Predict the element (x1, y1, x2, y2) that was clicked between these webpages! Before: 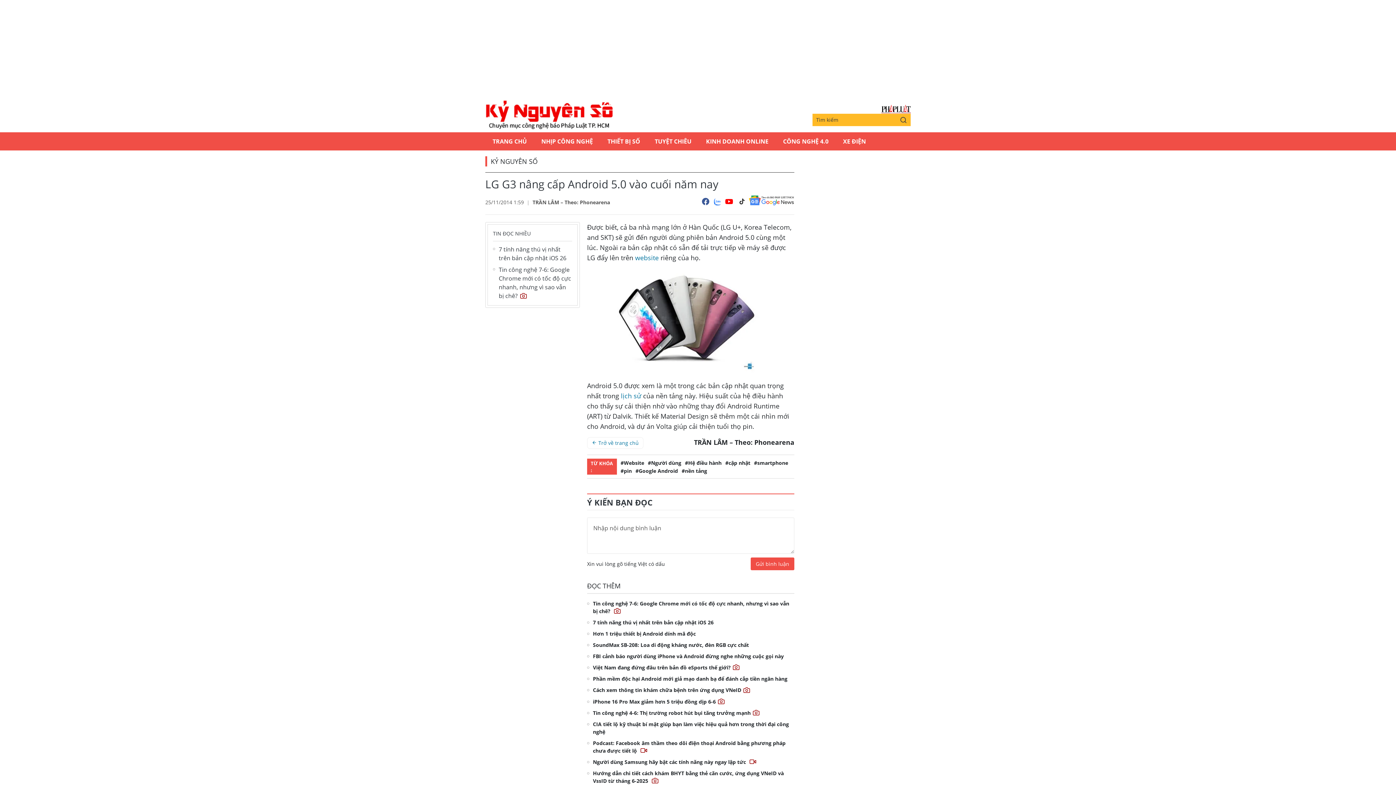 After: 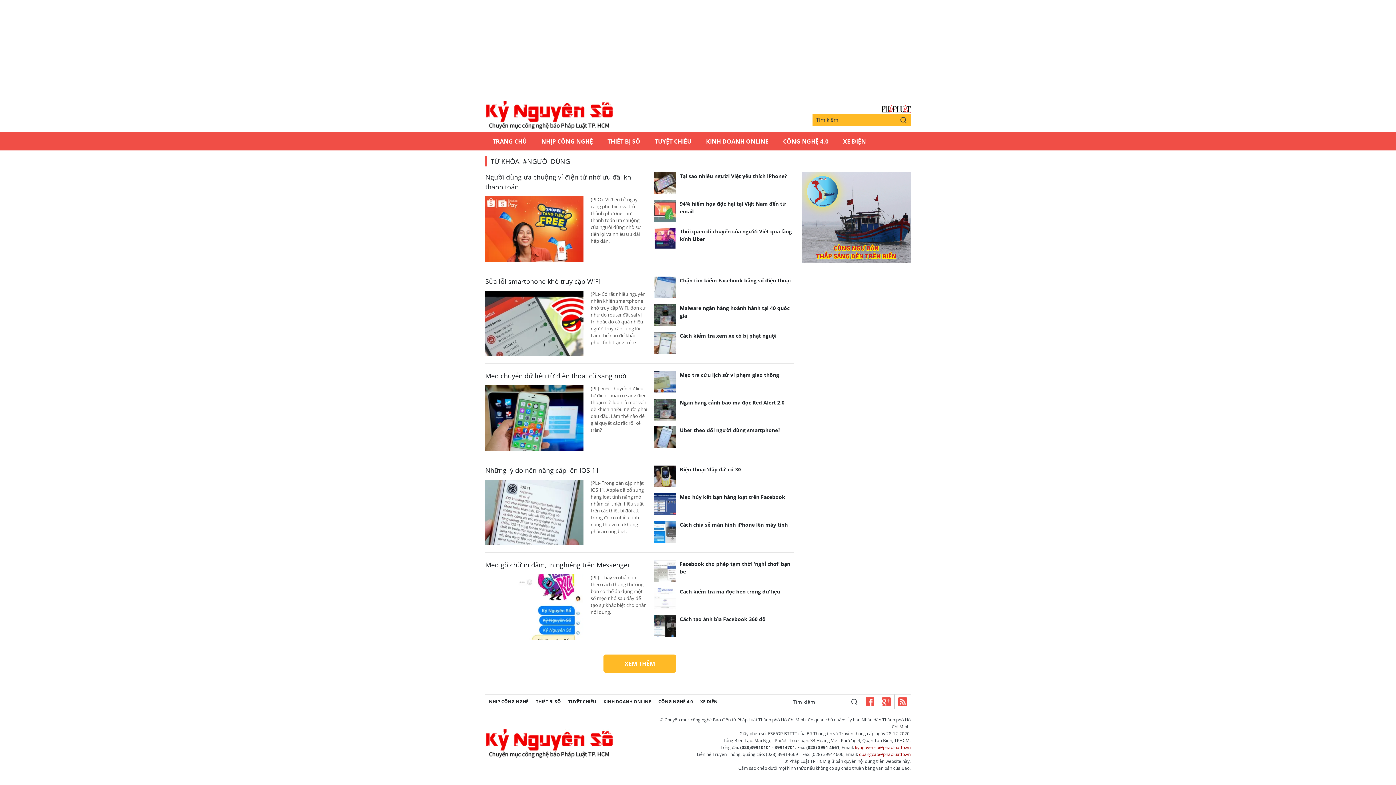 Action: bbox: (648, 459, 681, 466) label: #Người dùng